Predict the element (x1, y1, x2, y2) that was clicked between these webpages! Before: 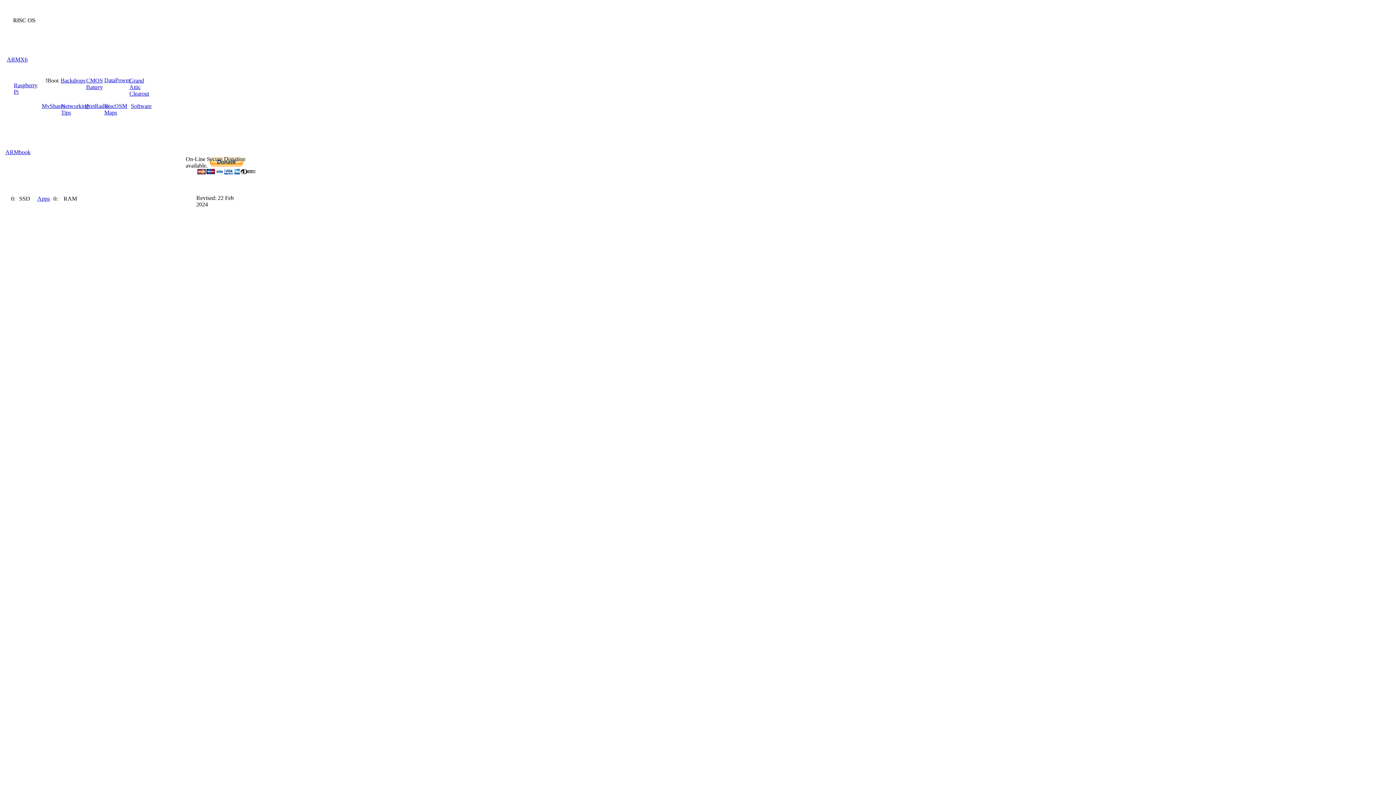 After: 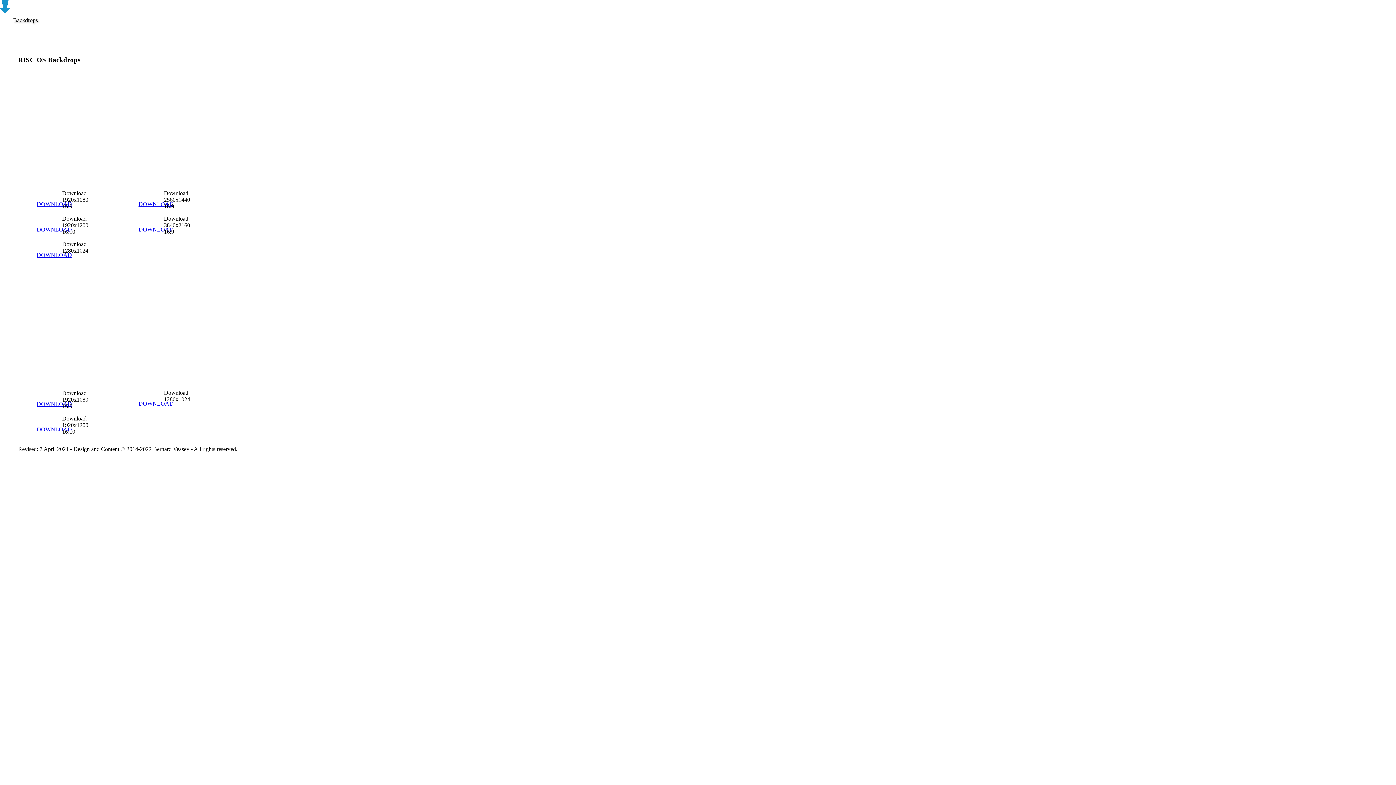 Action: bbox: (60, 77, 85, 83) label: Backdrops